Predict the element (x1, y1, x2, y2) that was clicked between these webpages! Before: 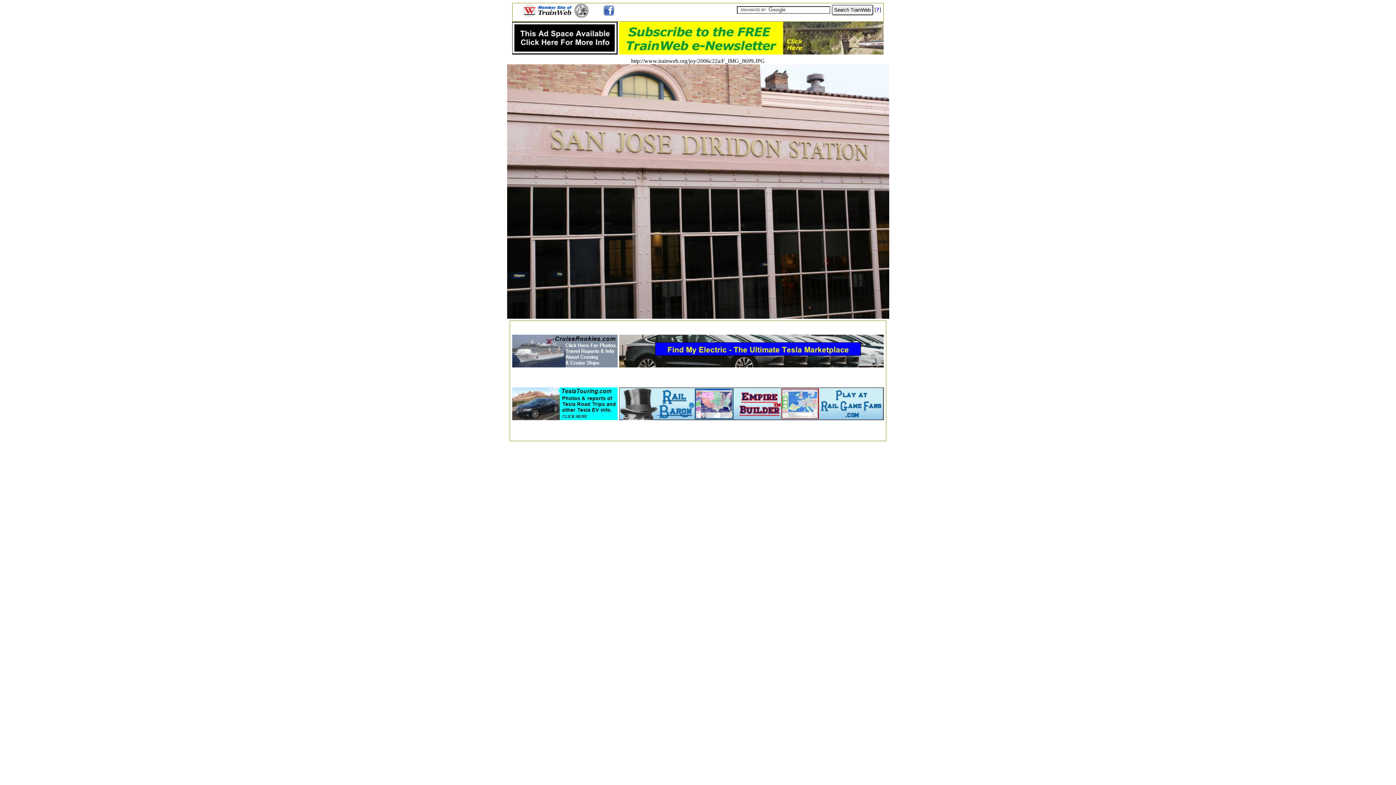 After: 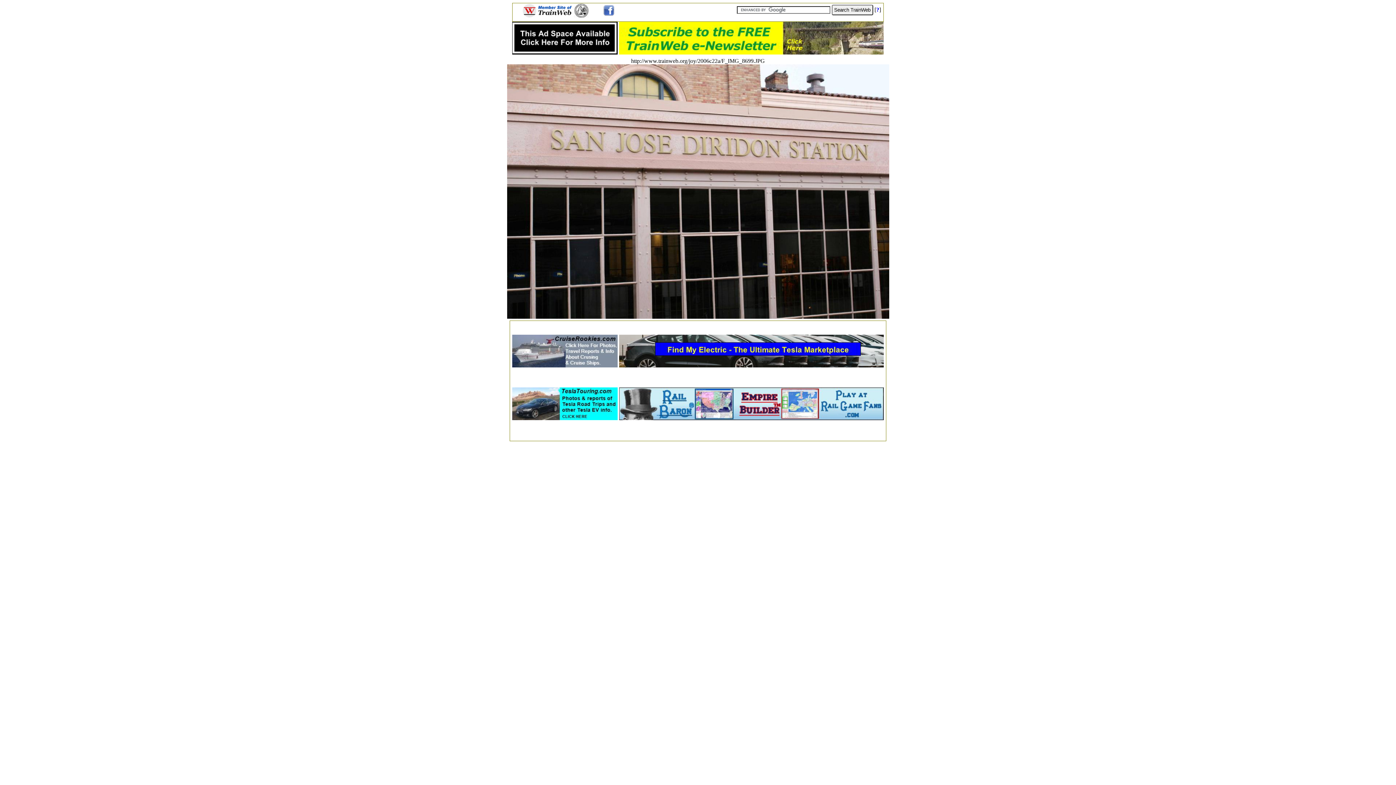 Action: bbox: (512, 362, 617, 368)